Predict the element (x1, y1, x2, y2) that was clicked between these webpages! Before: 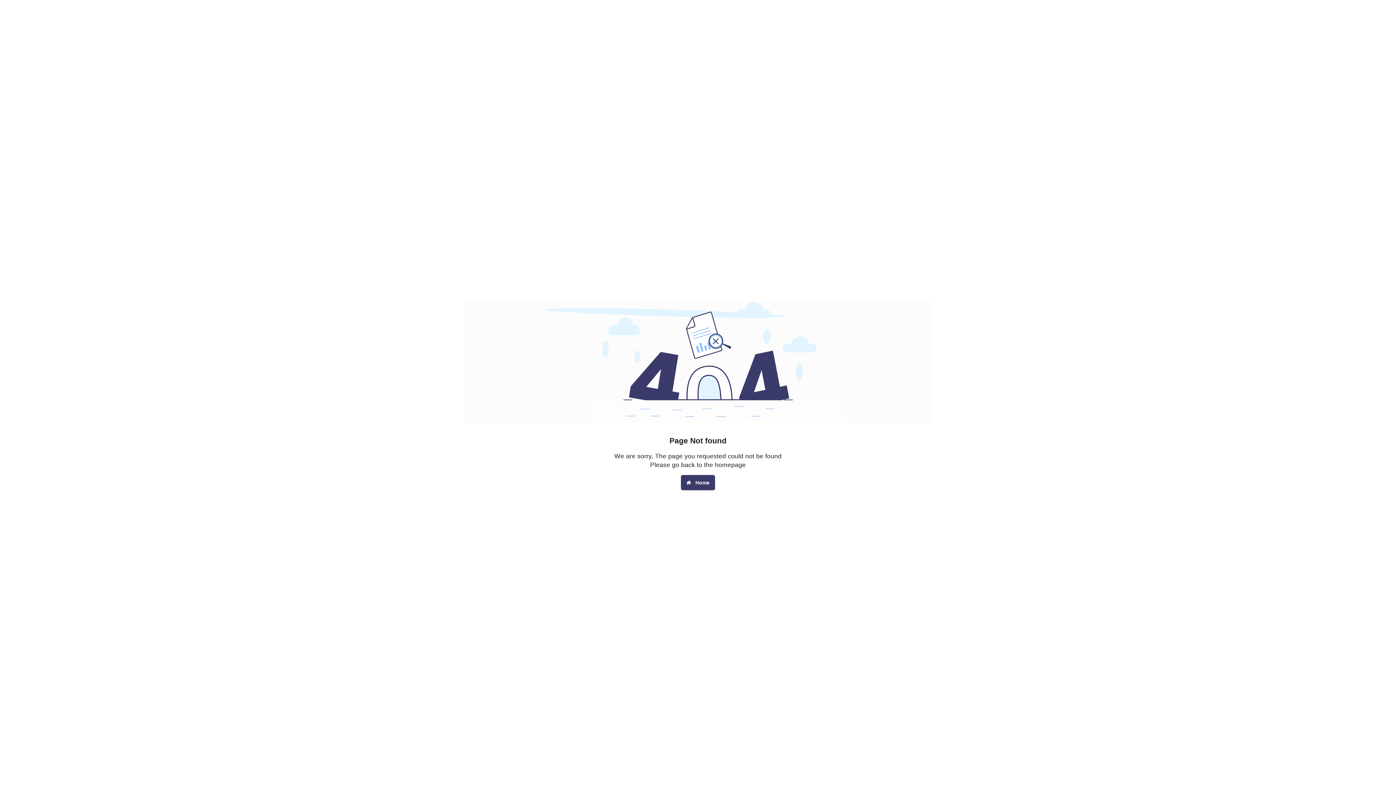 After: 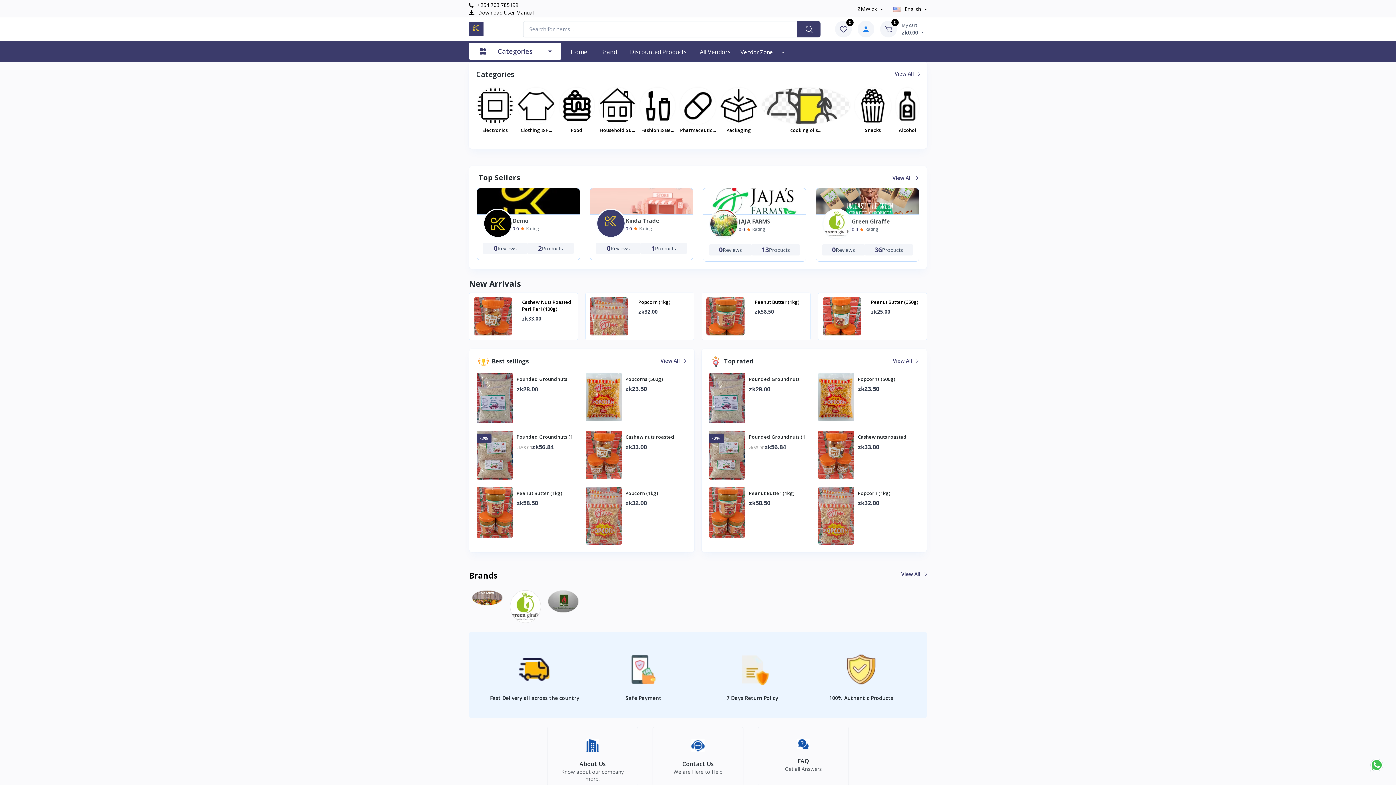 Action: label:  Home bbox: (681, 475, 715, 490)